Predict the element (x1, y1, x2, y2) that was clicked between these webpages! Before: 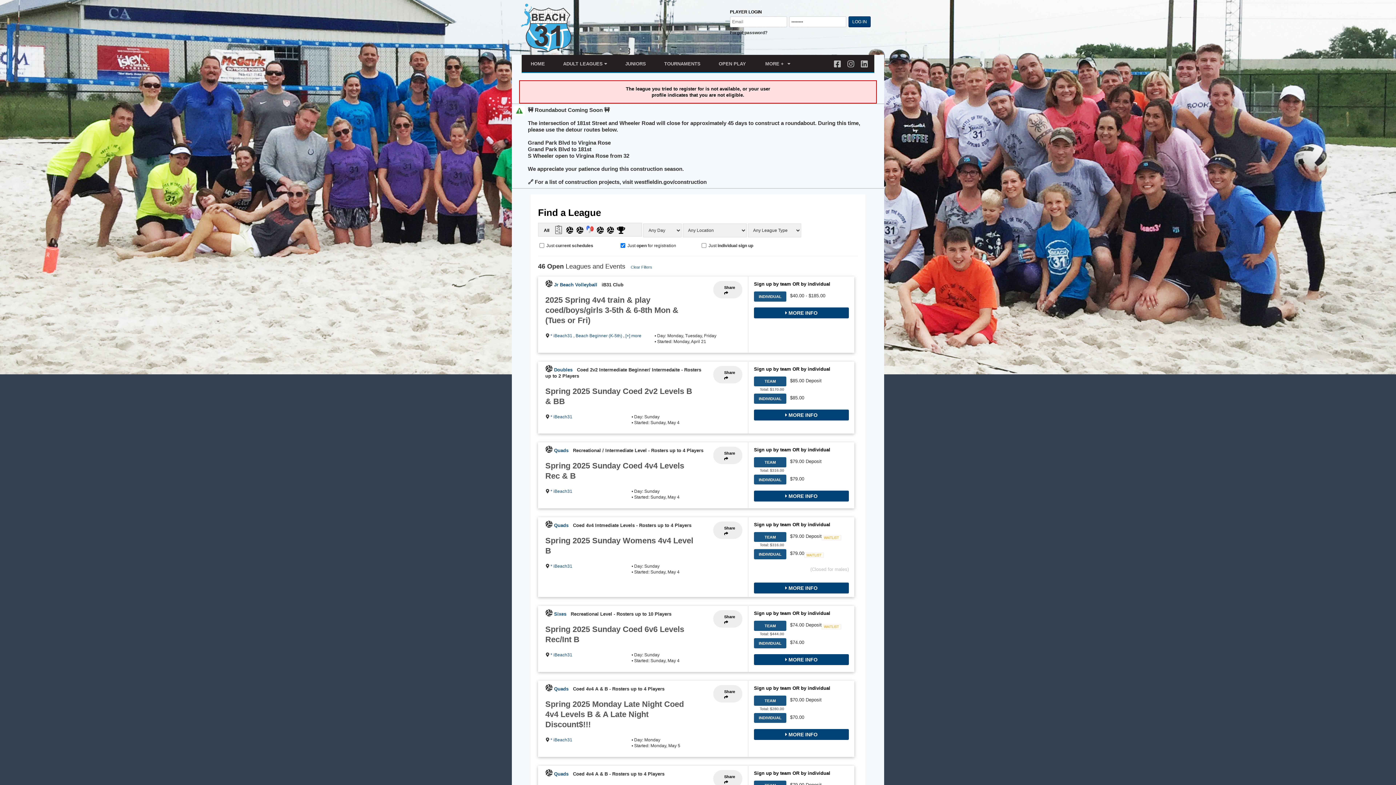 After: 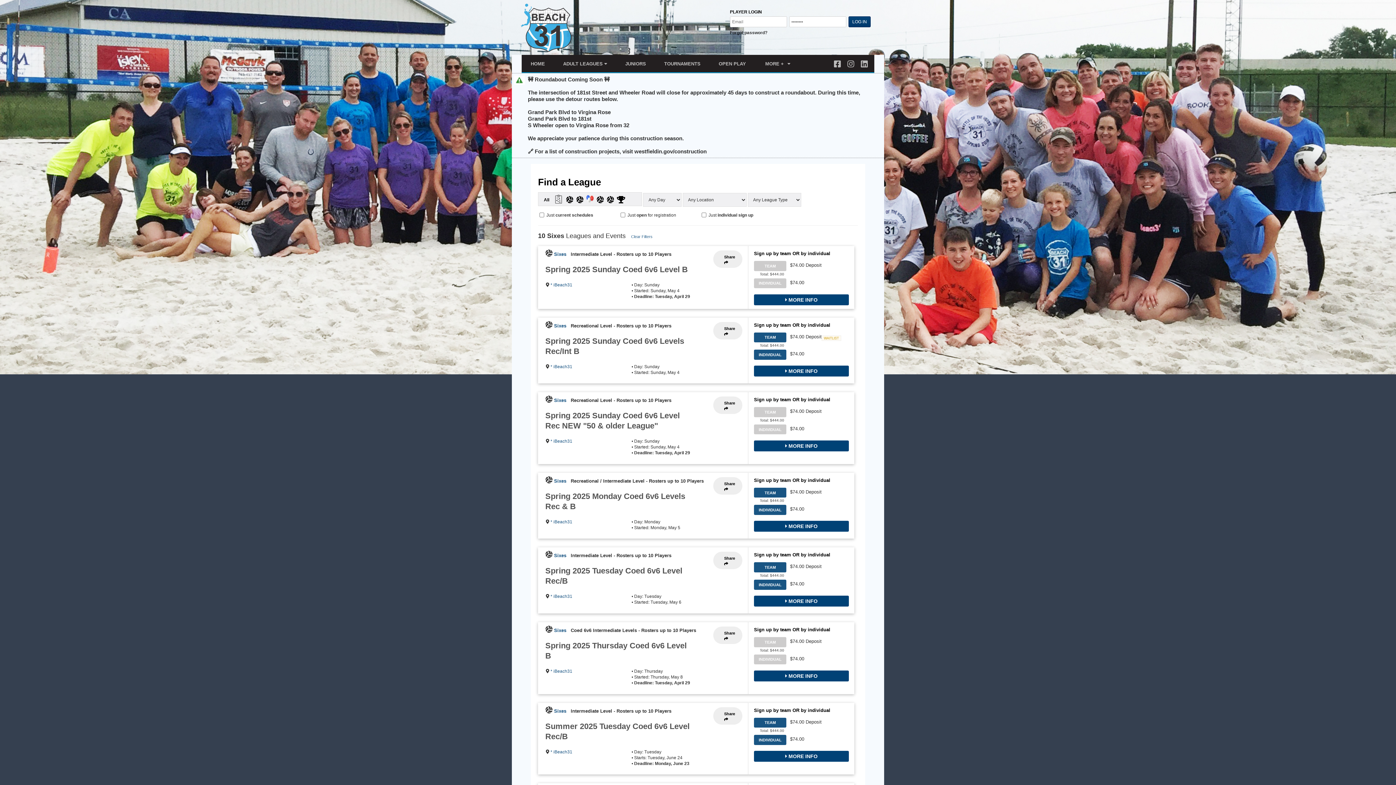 Action: bbox: (554, 611, 566, 617) label: Sixes